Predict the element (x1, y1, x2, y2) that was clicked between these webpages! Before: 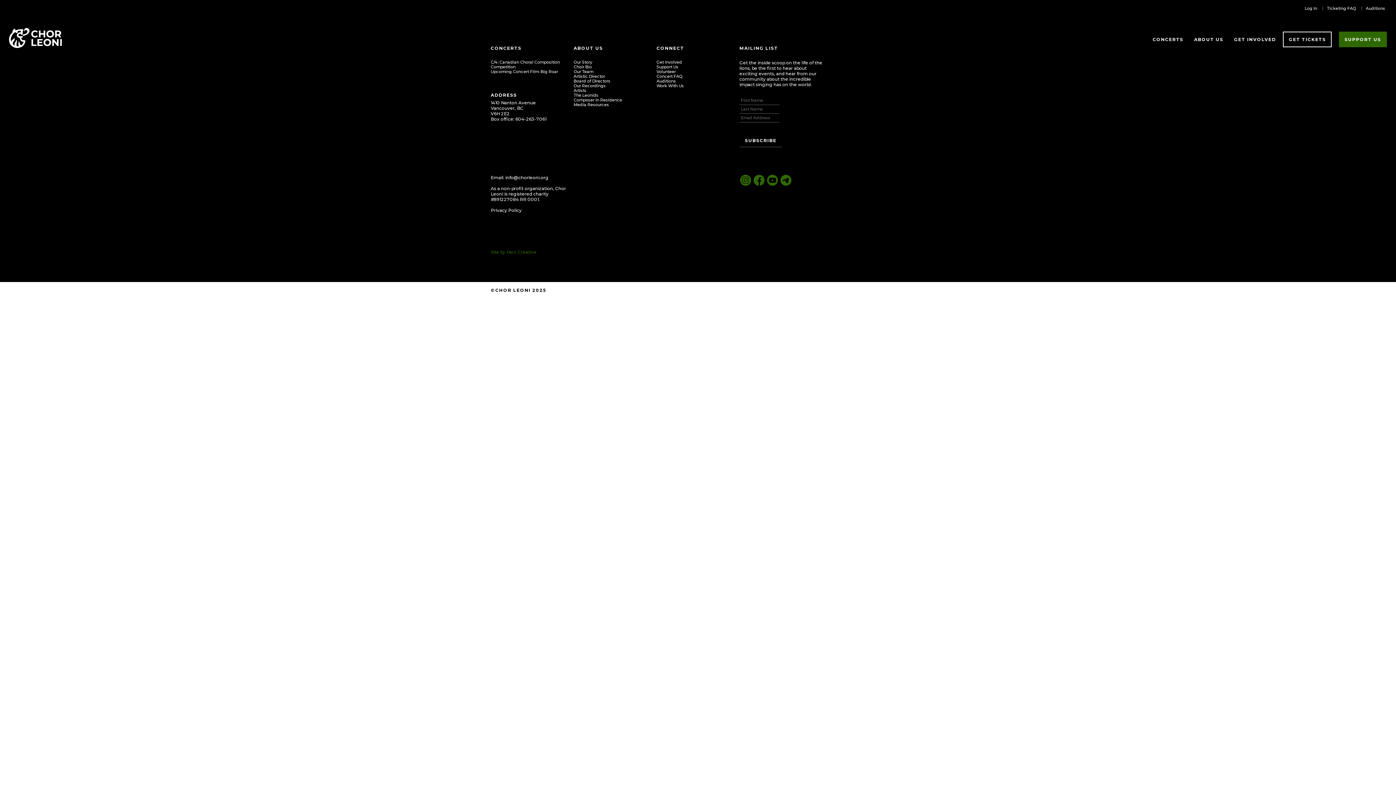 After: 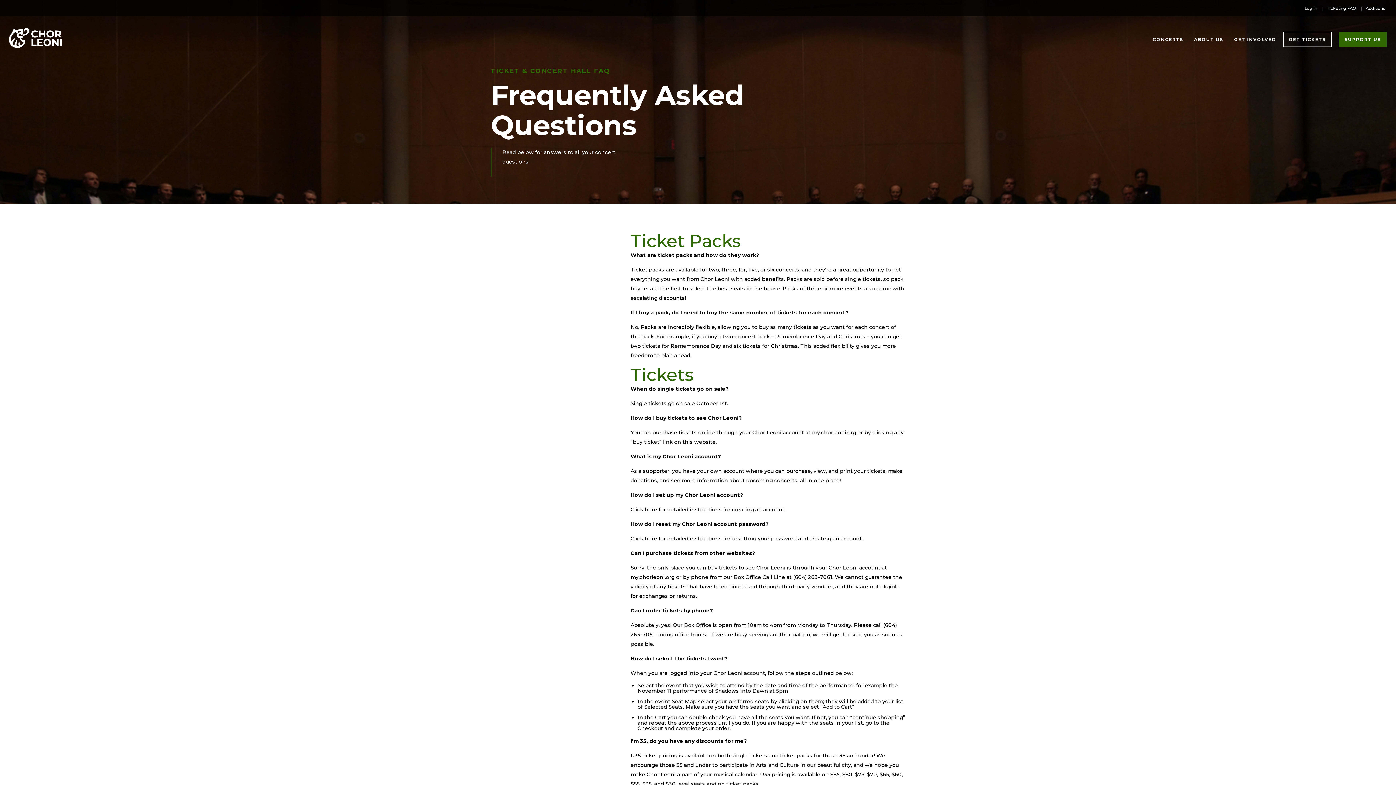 Action: bbox: (656, 73, 682, 78) label: Concert FAQ